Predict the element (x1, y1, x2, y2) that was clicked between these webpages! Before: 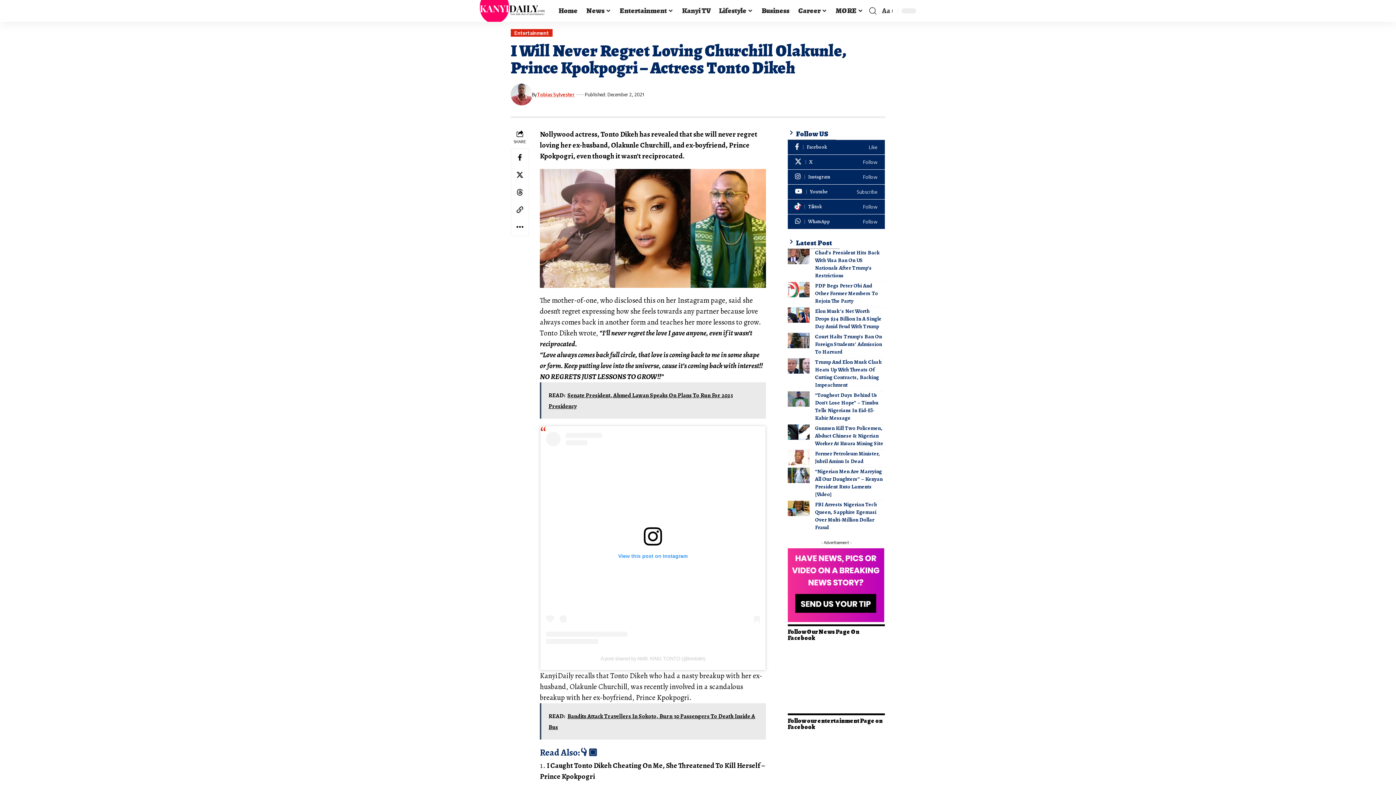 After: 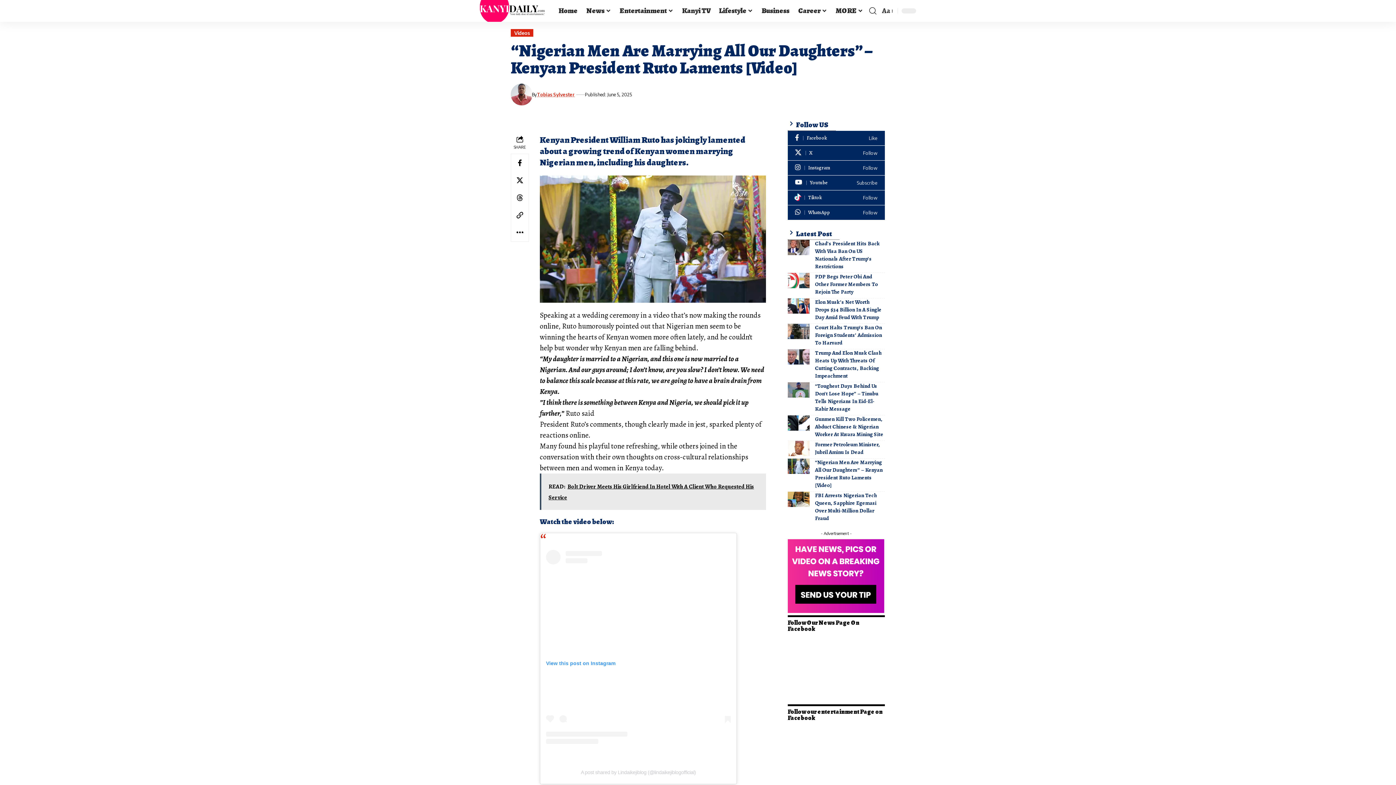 Action: bbox: (815, 468, 882, 498) label: “Nigerian Men Are Marrying All Our Daughters” – Kenyan President Ruto Laments [Video]